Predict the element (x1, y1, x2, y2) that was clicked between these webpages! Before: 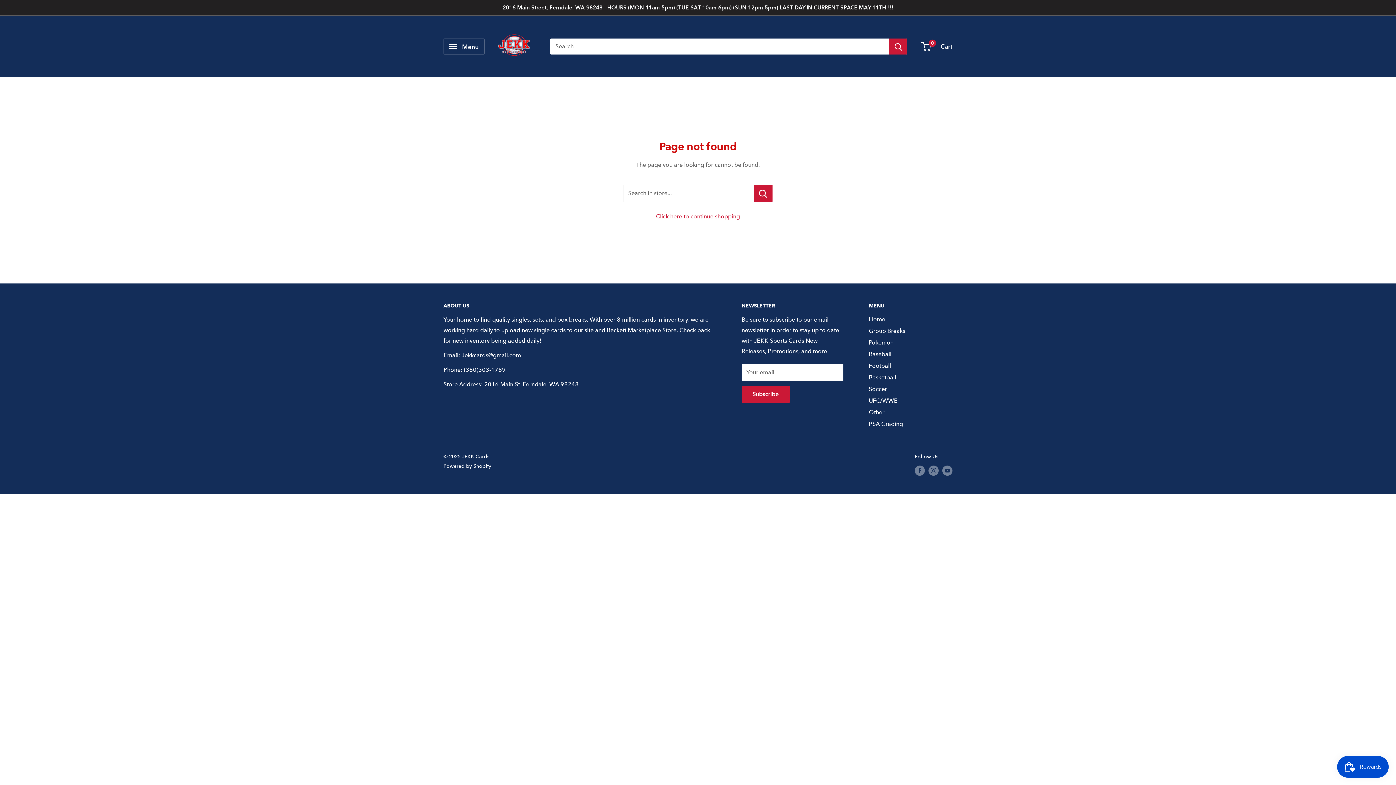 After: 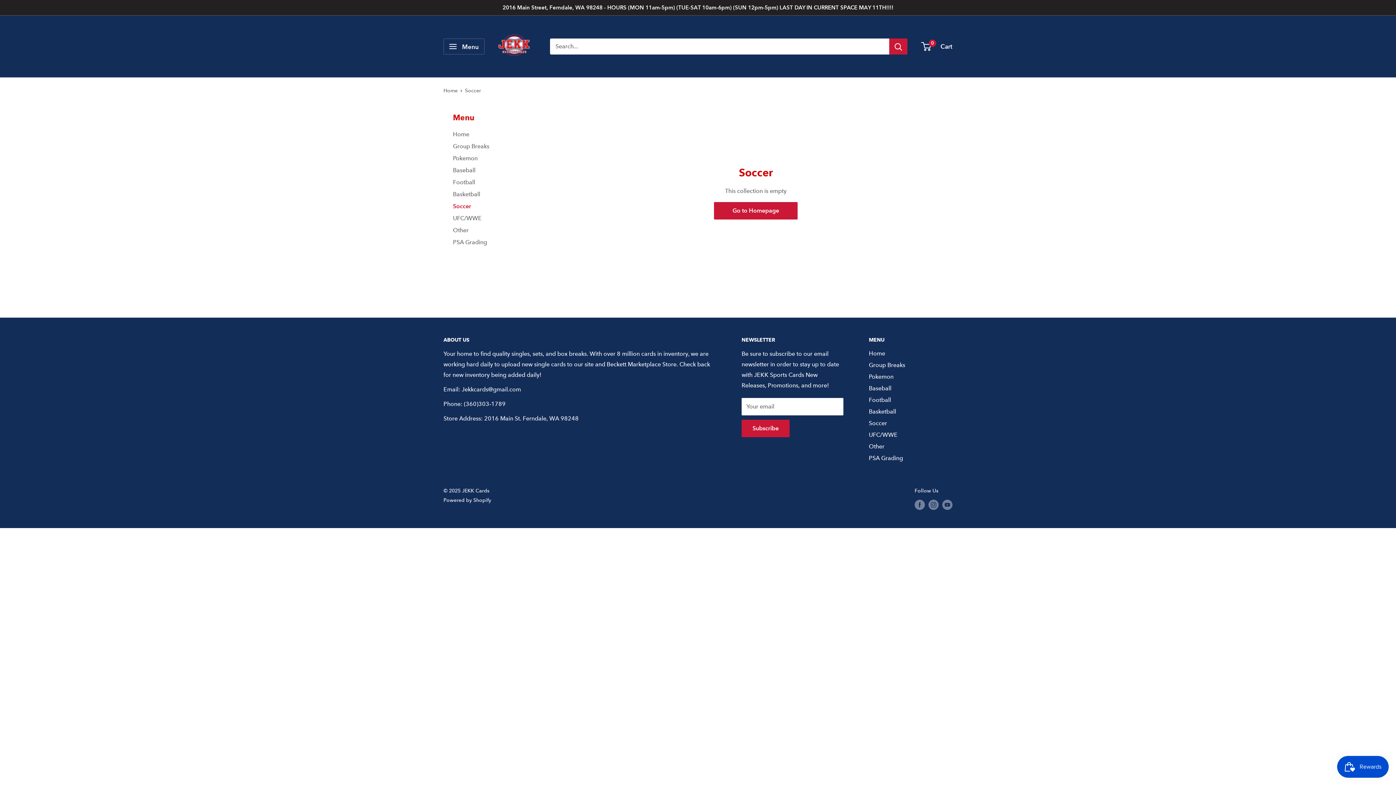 Action: bbox: (869, 383, 952, 395) label: Soccer